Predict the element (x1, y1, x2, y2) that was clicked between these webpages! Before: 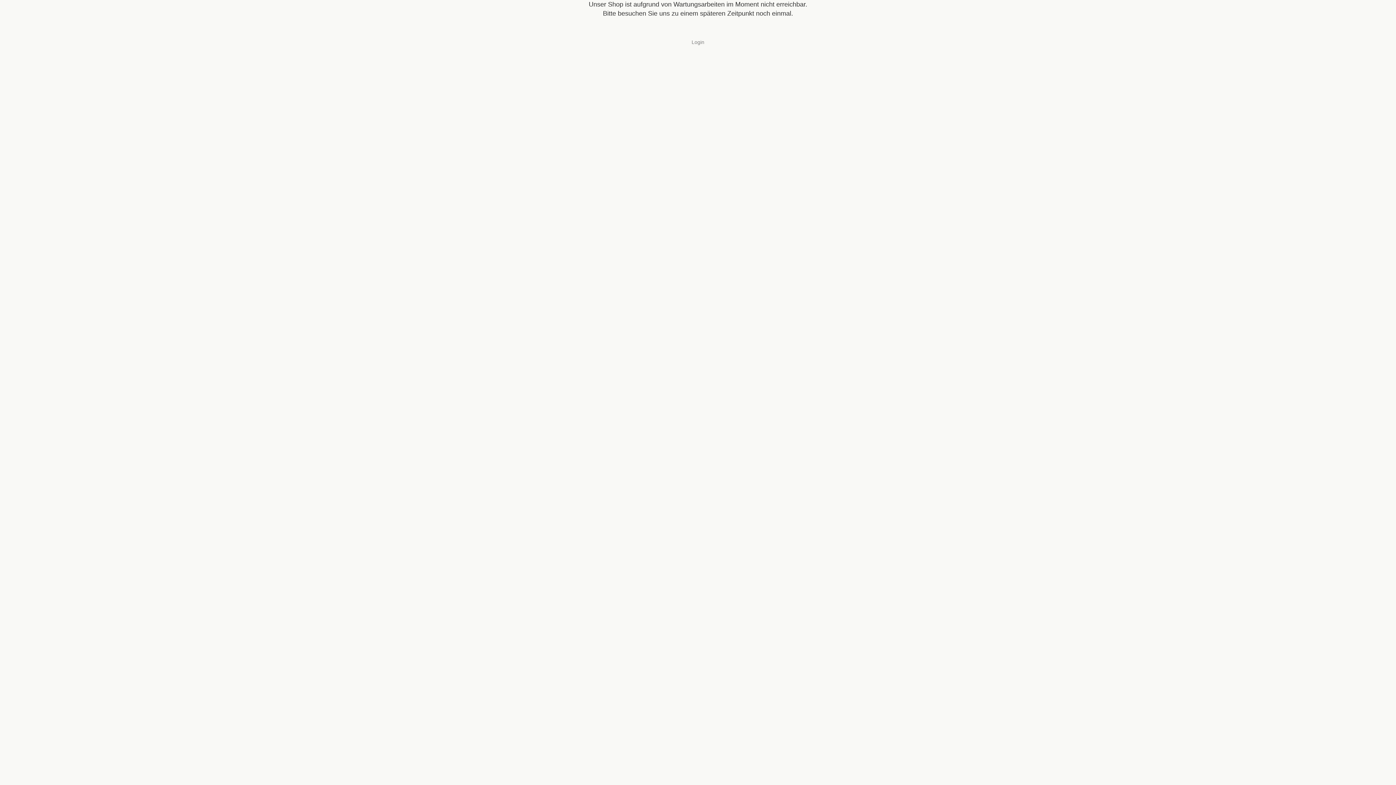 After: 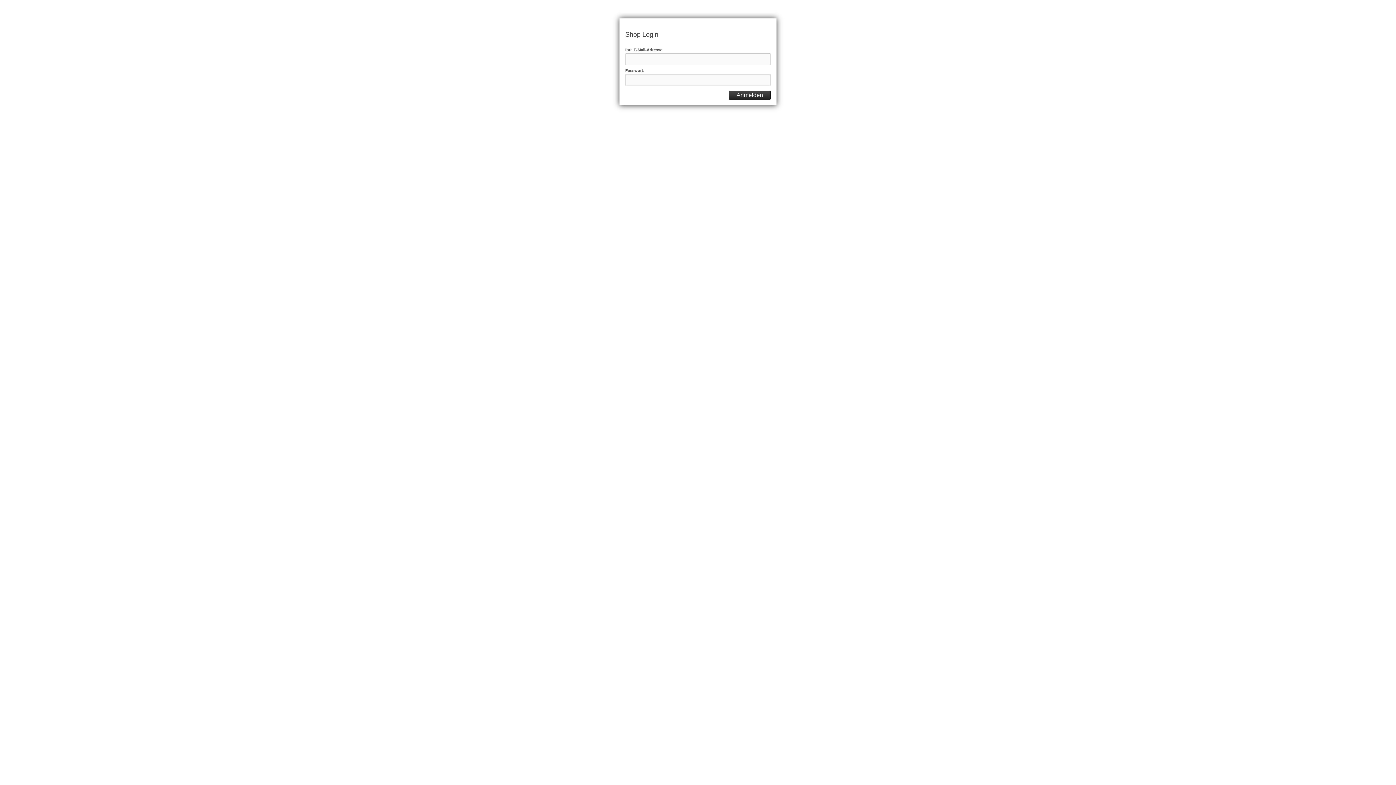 Action: label: Login bbox: (691, 39, 704, 45)